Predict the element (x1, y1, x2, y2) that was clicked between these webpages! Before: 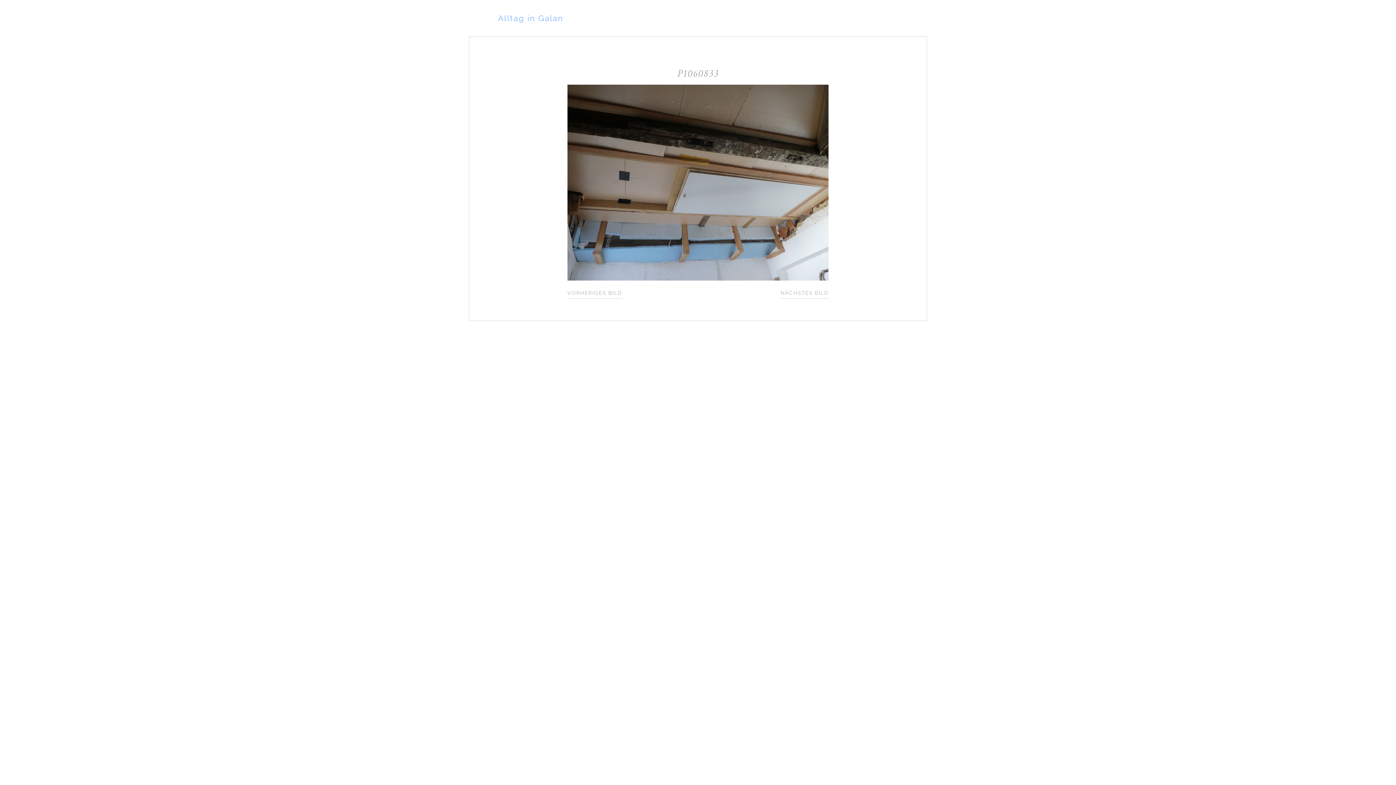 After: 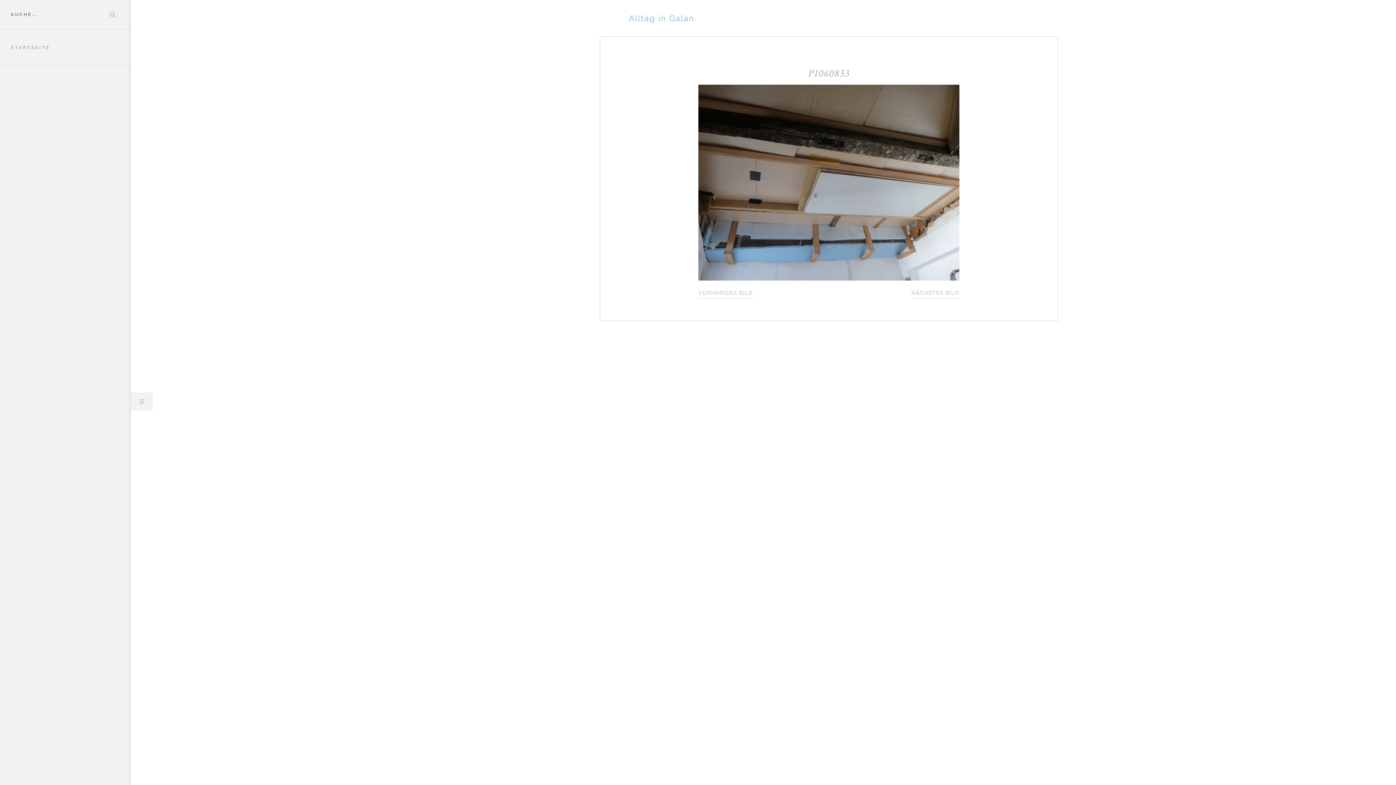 Action: bbox: (0, 392, 21, 410) label: Menü